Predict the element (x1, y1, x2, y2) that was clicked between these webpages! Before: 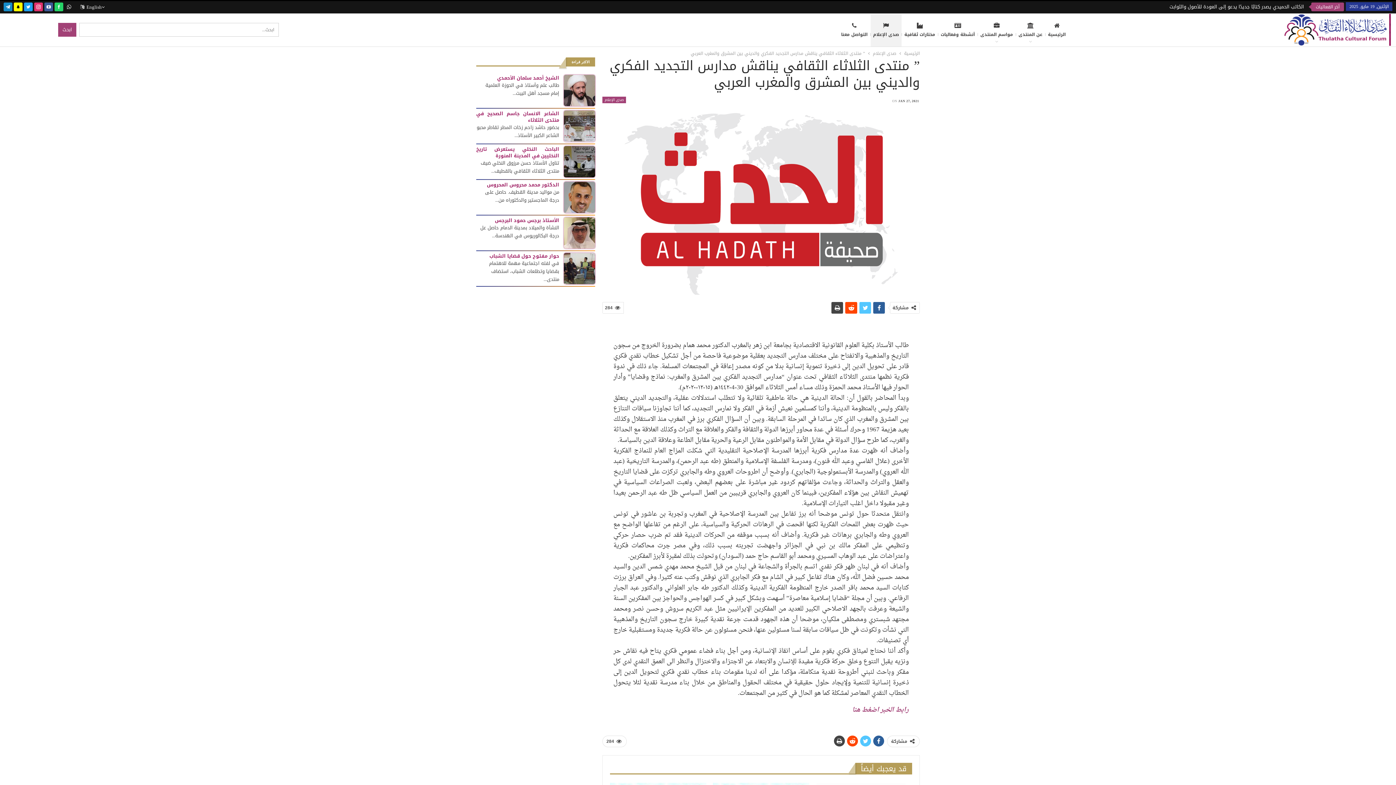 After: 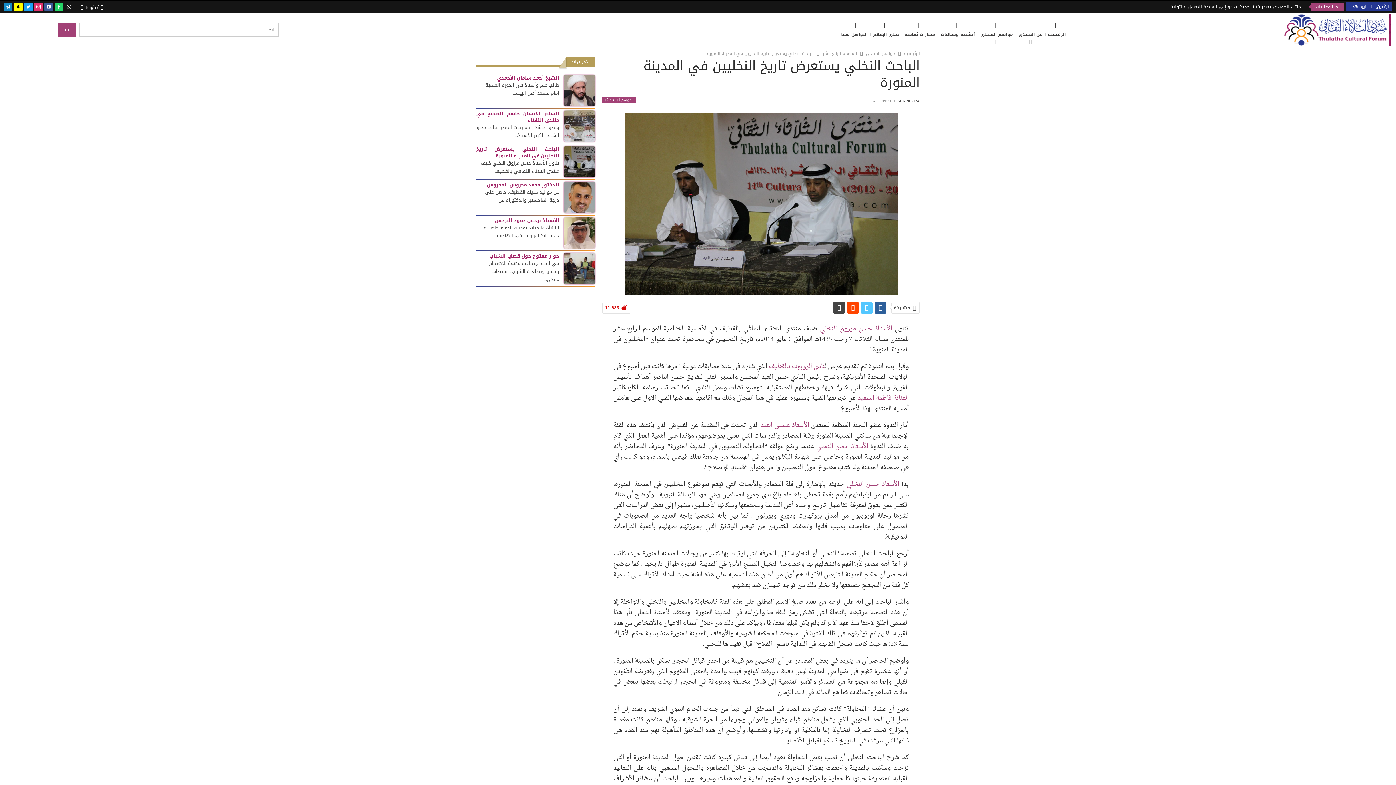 Action: label: تناول الأستاذ حسن مرزوق النخلي ضيف منتدى الثلاثاء الثقافي بالقطيف... bbox: (480, 158, 559, 175)